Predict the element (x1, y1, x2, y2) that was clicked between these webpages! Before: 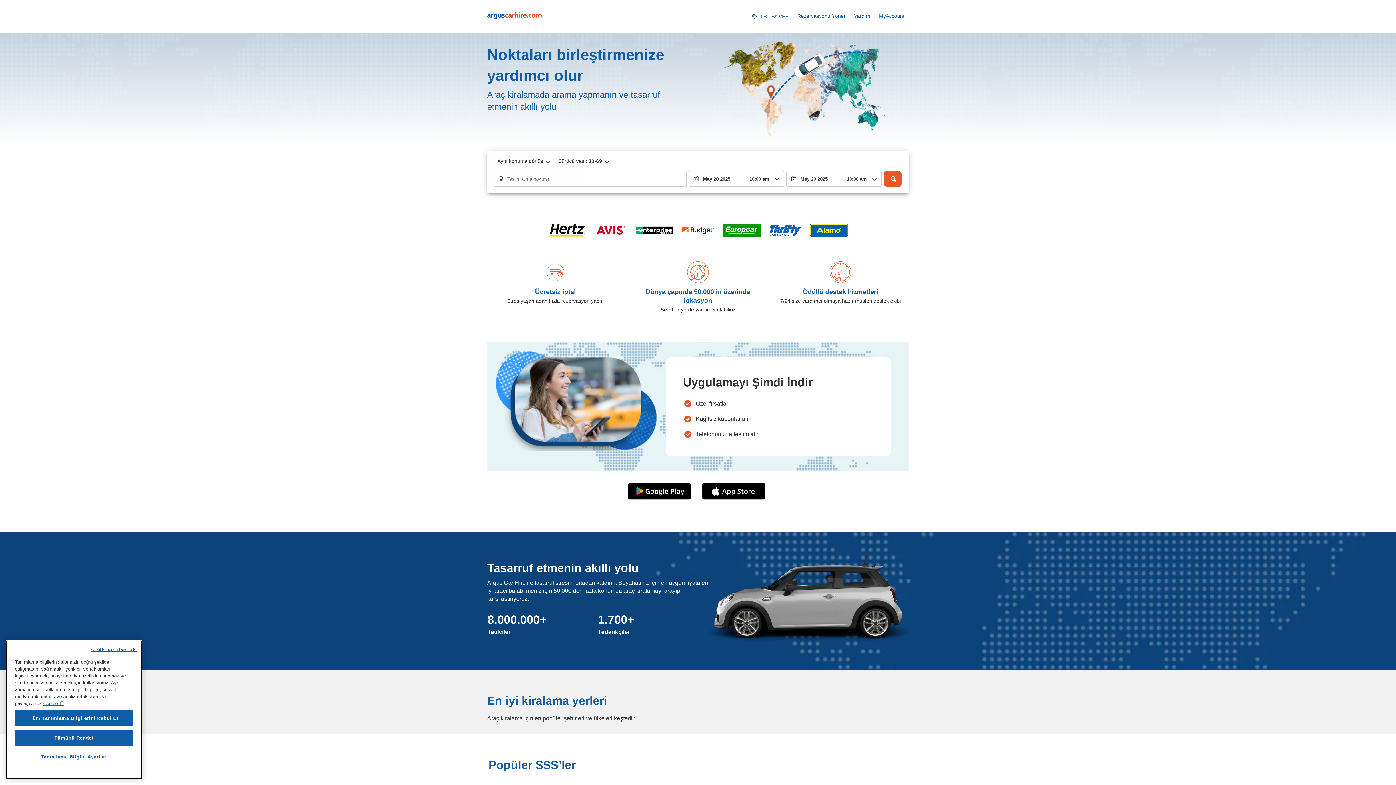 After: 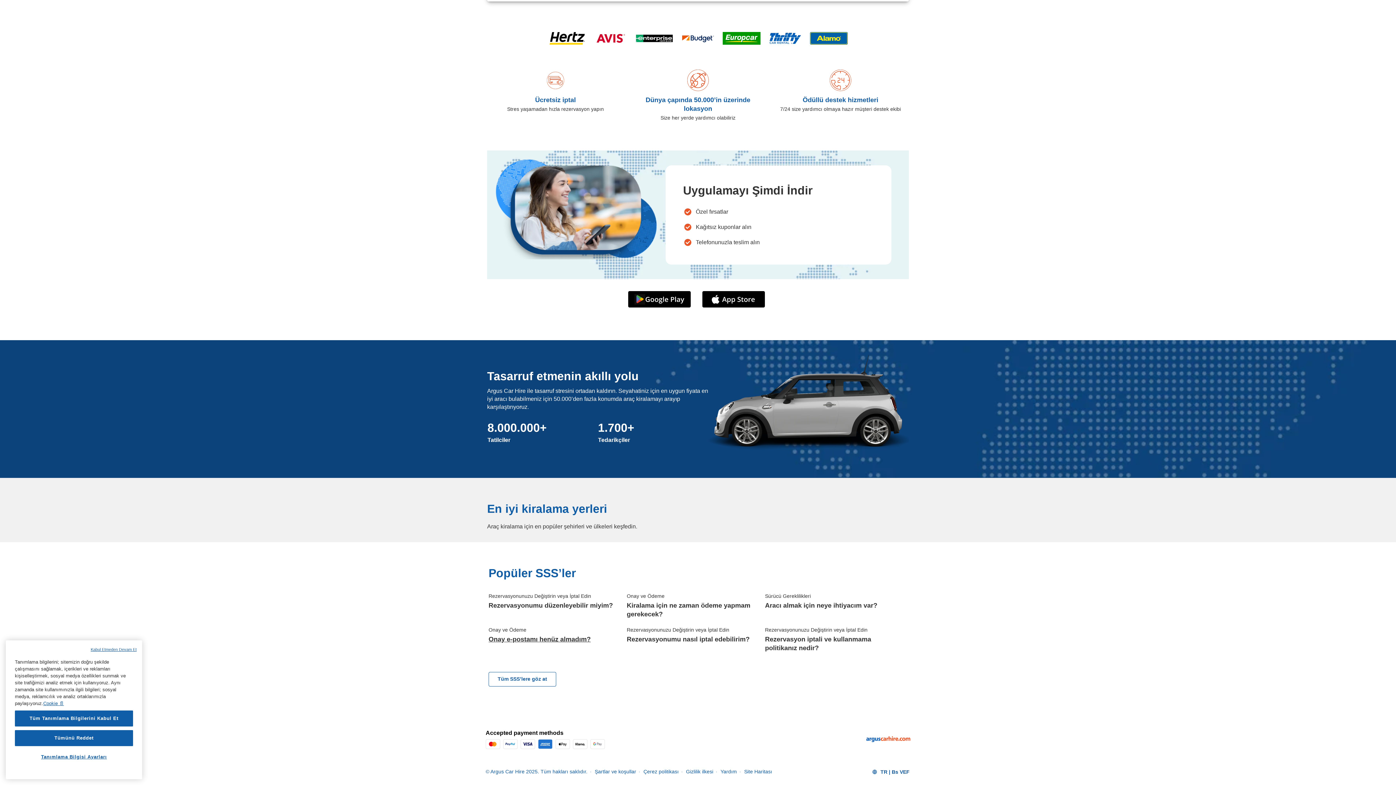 Action: label: Onay ve Ödeme

Onay e-postamı henüz almadım? bbox: (488, 776, 626, 793)